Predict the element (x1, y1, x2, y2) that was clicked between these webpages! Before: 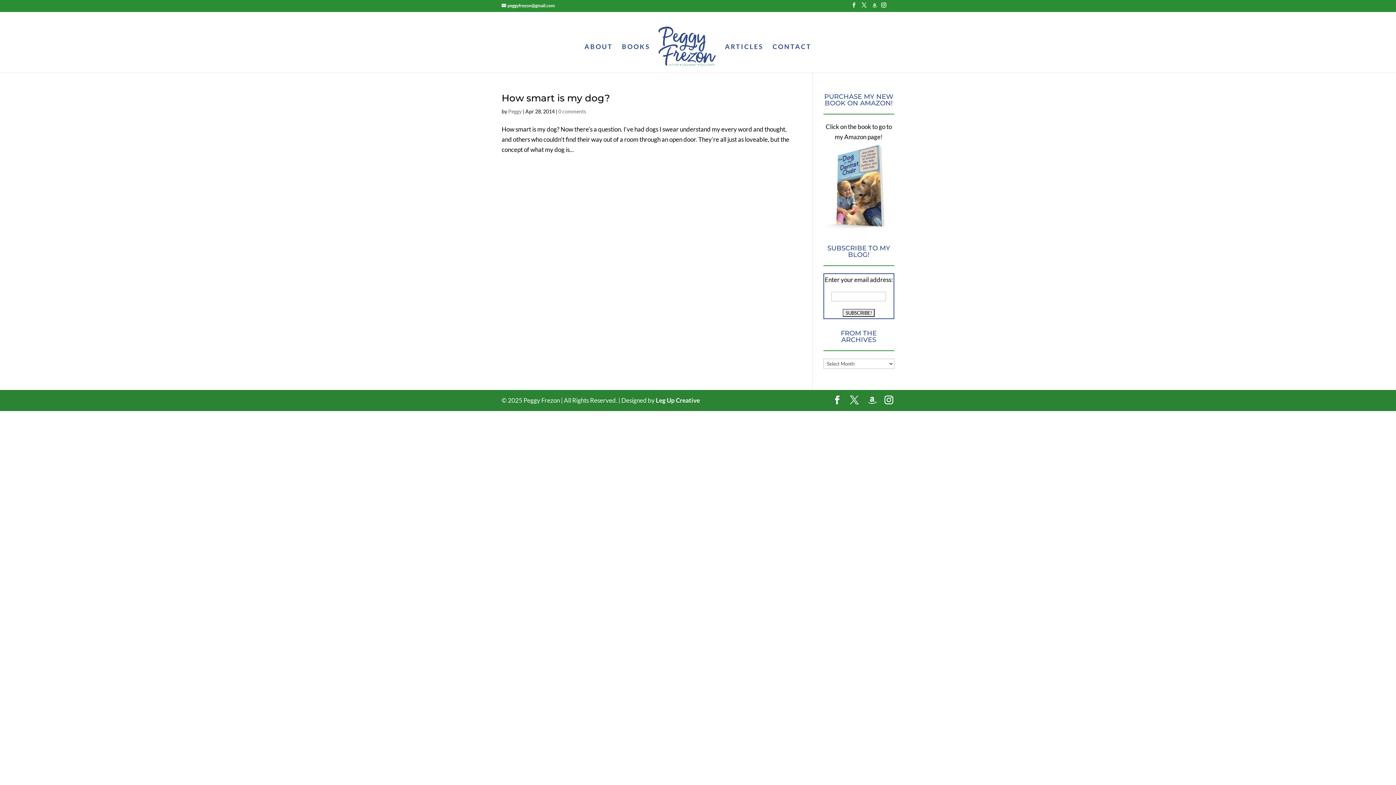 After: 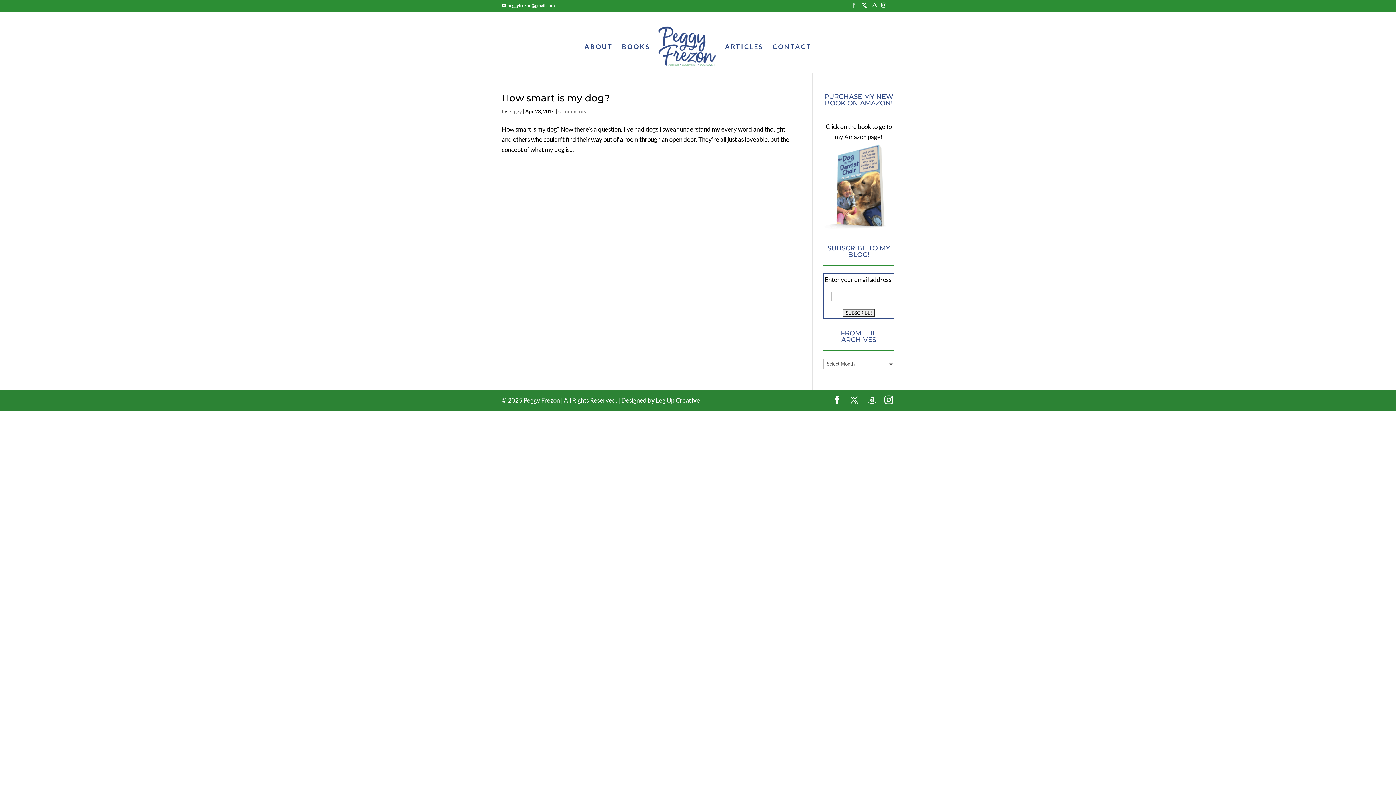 Action: bbox: (851, 2, 856, 11)